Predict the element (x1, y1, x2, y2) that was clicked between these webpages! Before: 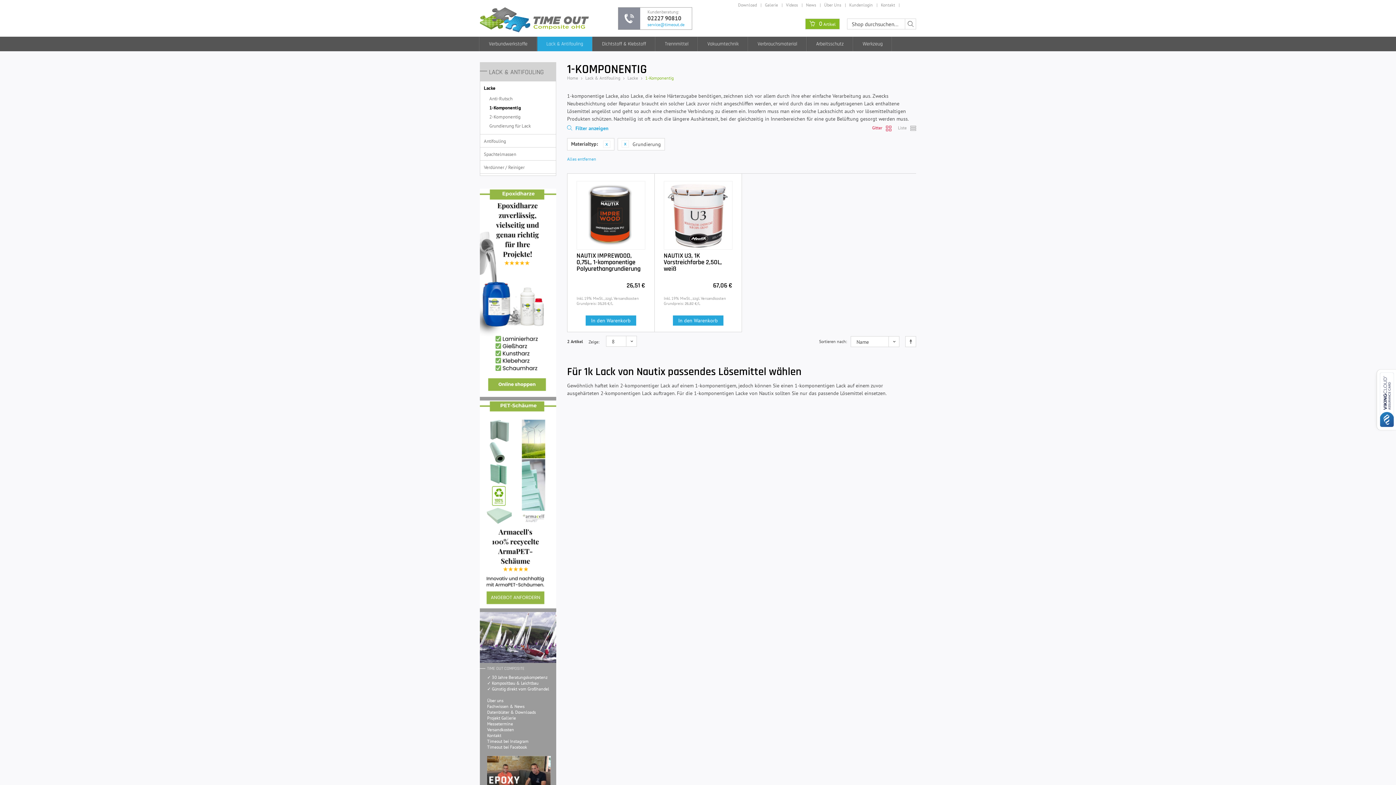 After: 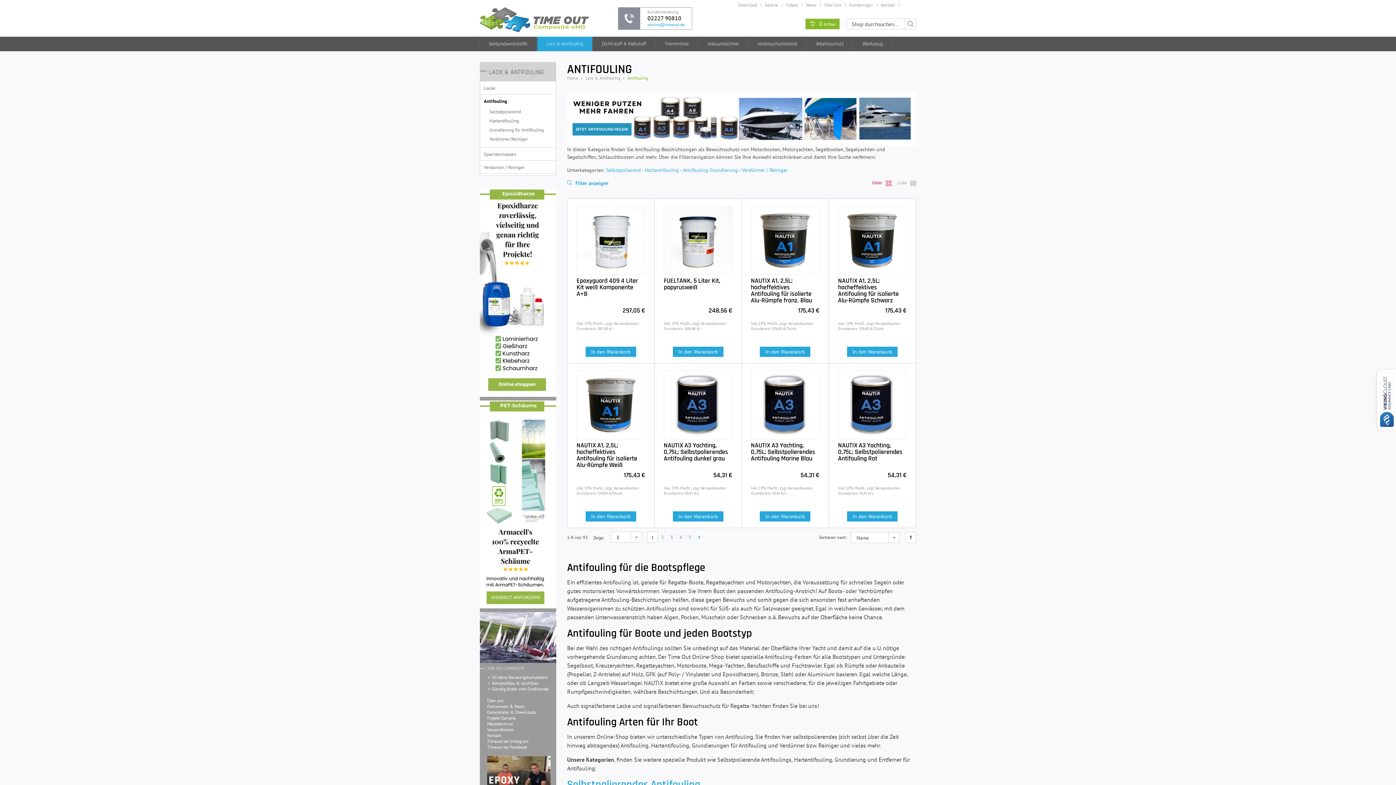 Action: label: Antifouling bbox: (480, 134, 556, 147)